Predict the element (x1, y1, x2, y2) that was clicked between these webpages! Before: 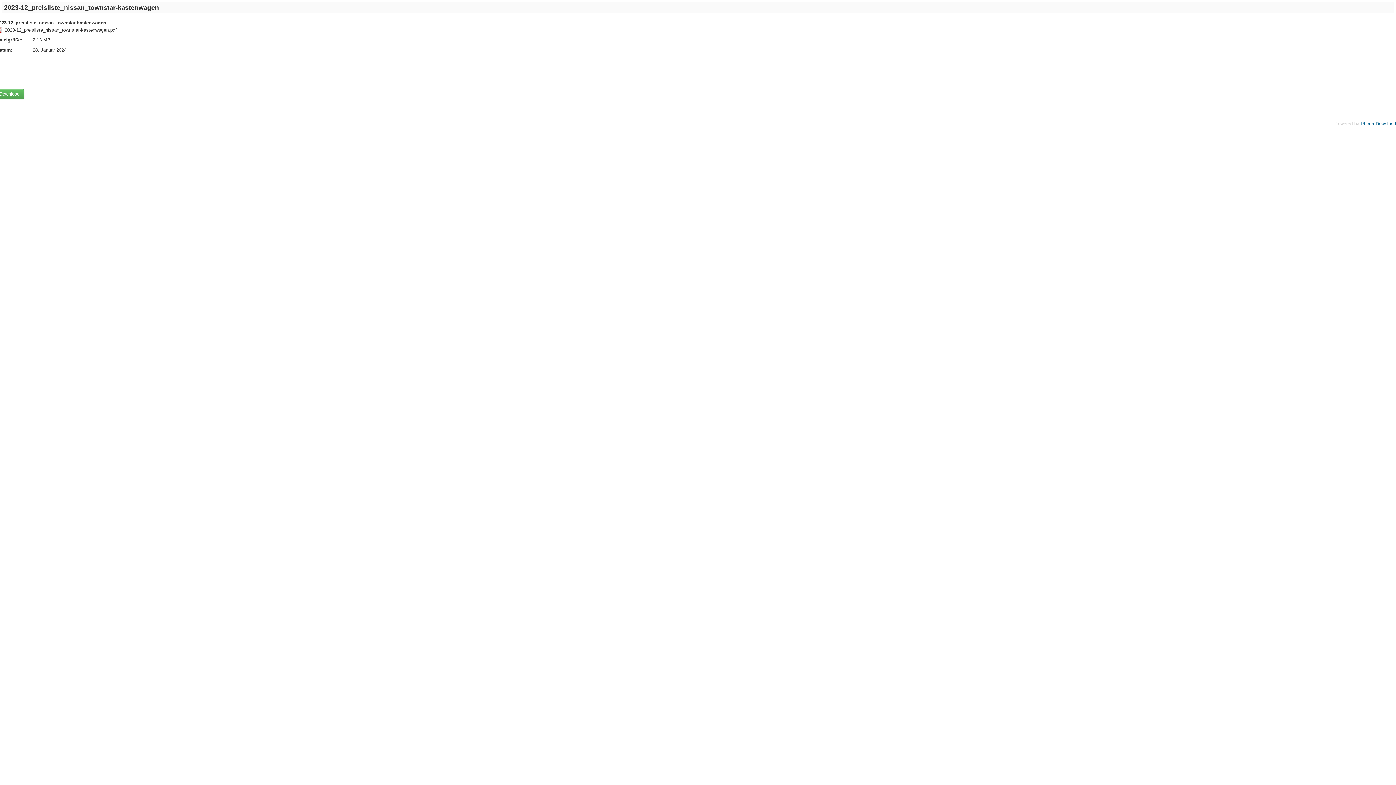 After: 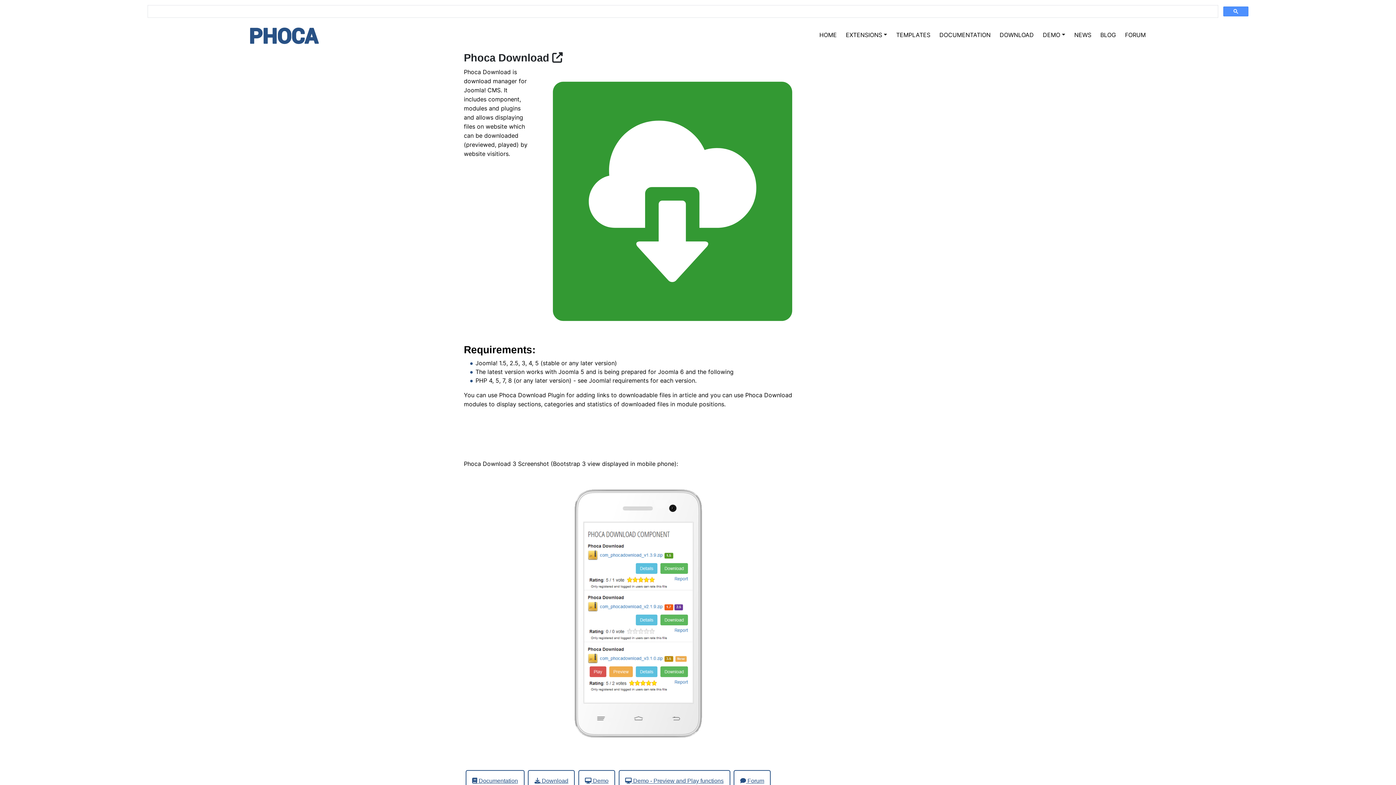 Action: bbox: (1361, 121, 1396, 126) label: Phoca Download